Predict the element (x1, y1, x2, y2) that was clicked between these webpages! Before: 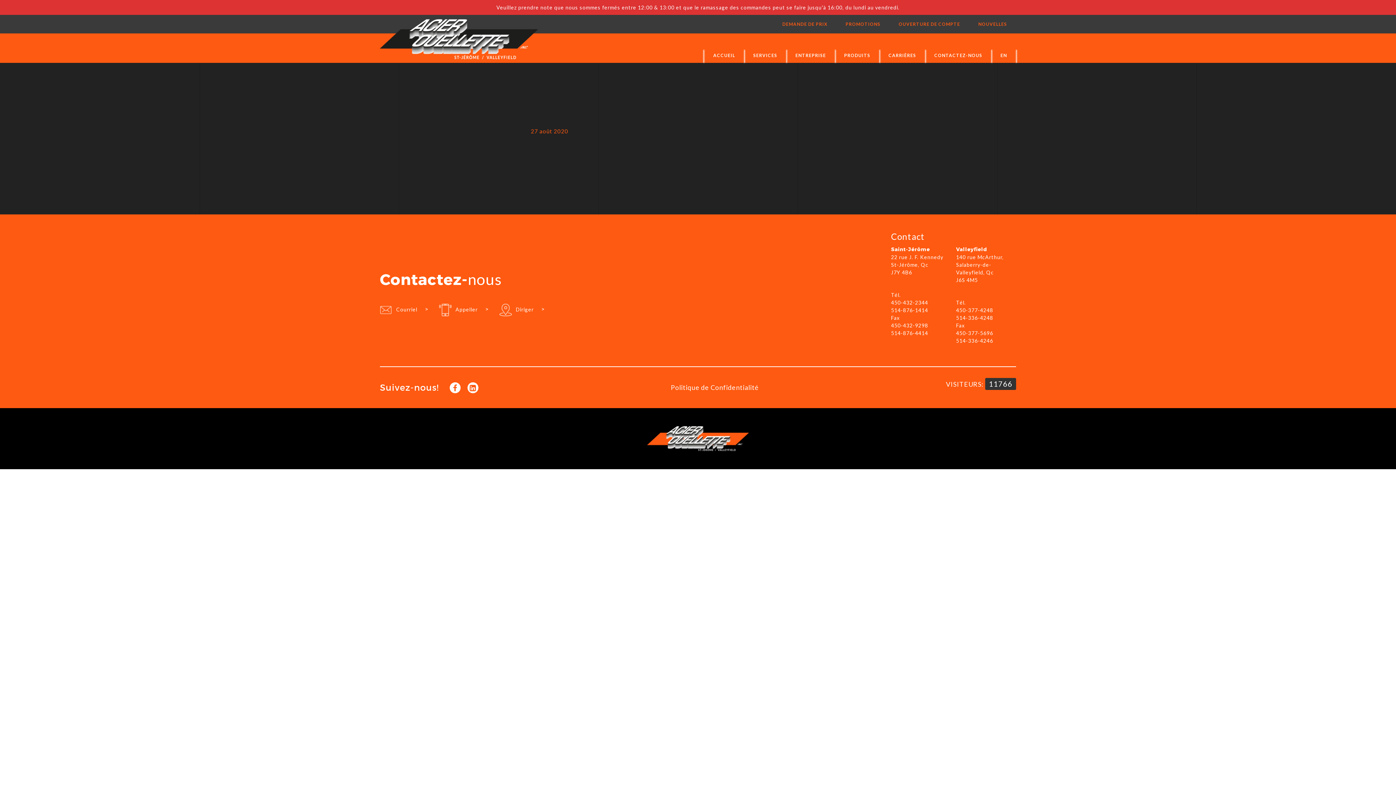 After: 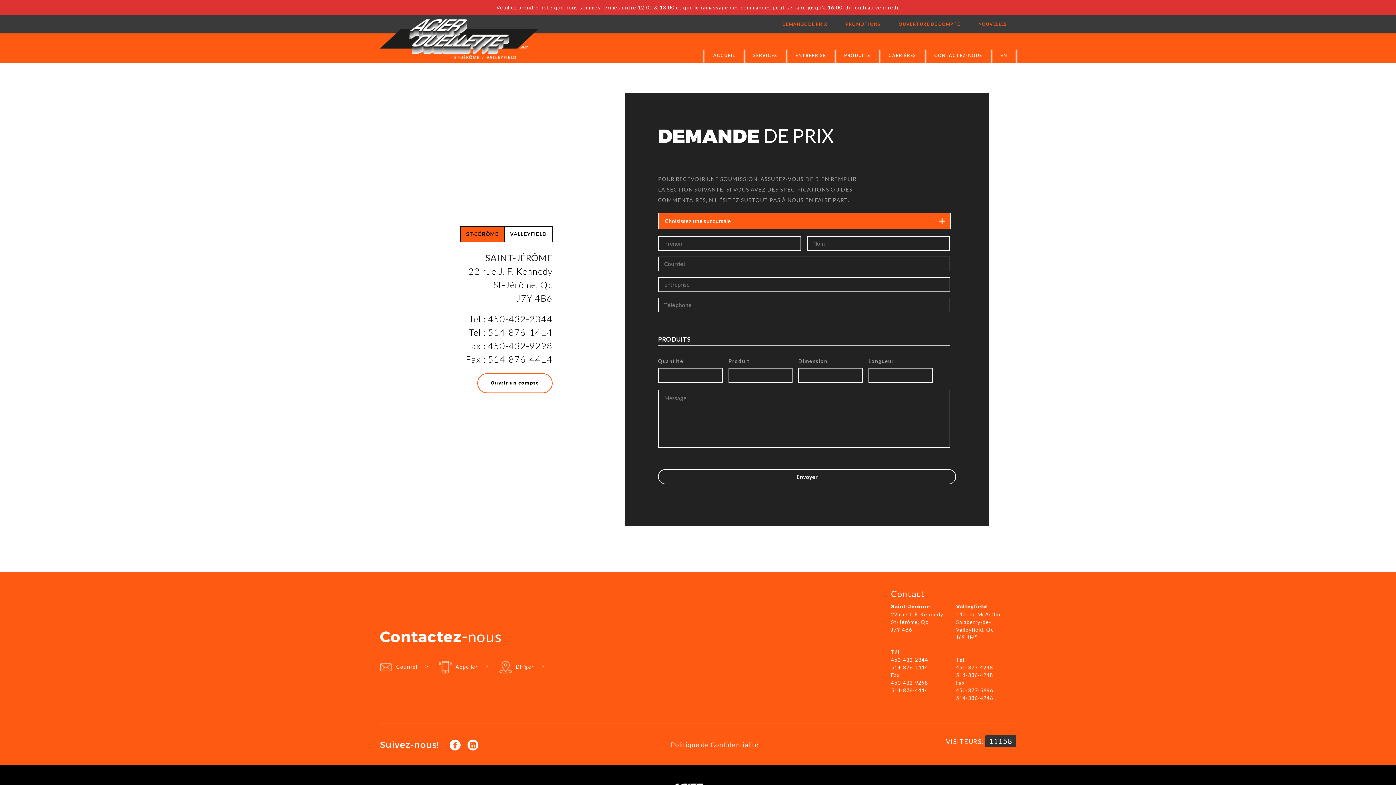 Action: bbox: (773, 14, 836, 33) label: DEMANDE DE PRIX